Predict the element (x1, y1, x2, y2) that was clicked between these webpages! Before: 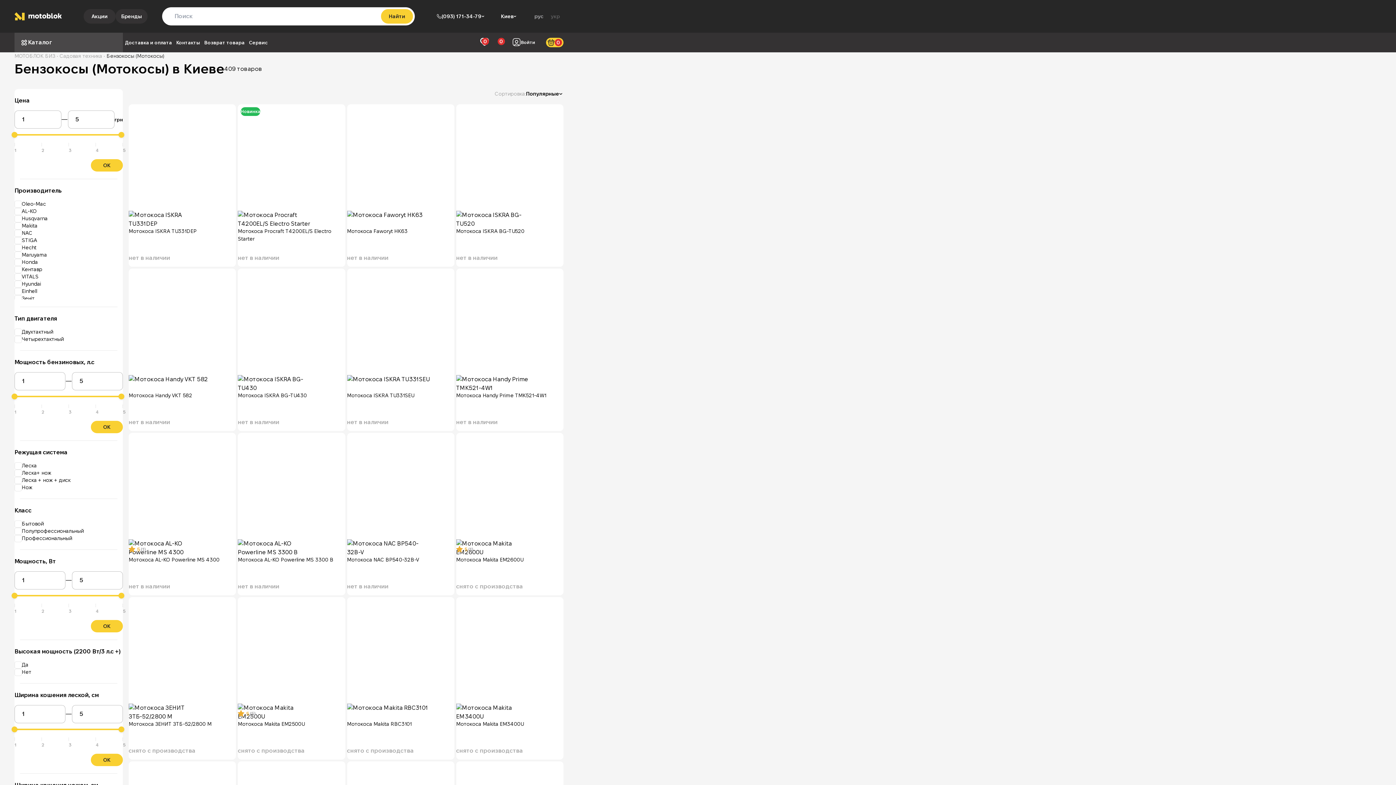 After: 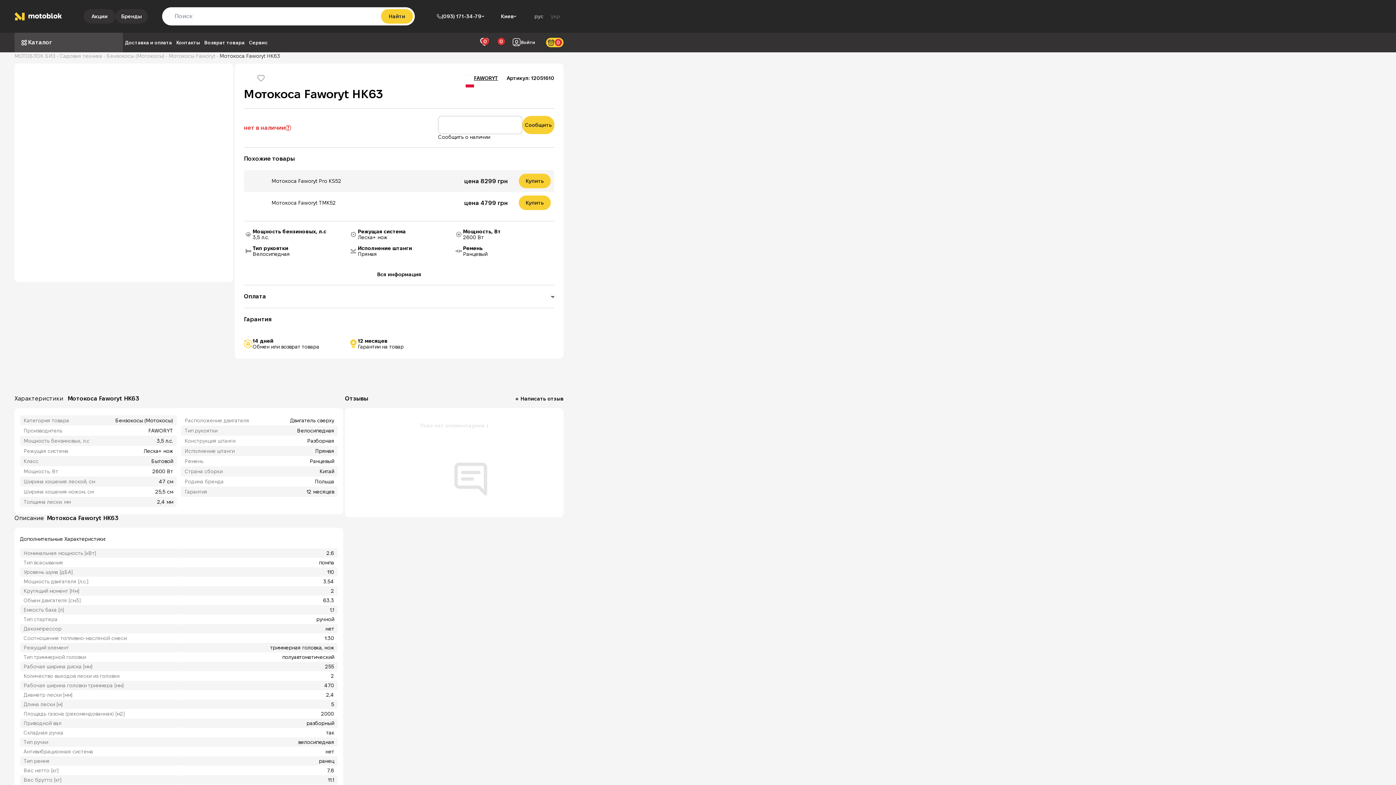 Action: bbox: (347, 227, 454, 242) label: Мотокоса Faworyt HK63